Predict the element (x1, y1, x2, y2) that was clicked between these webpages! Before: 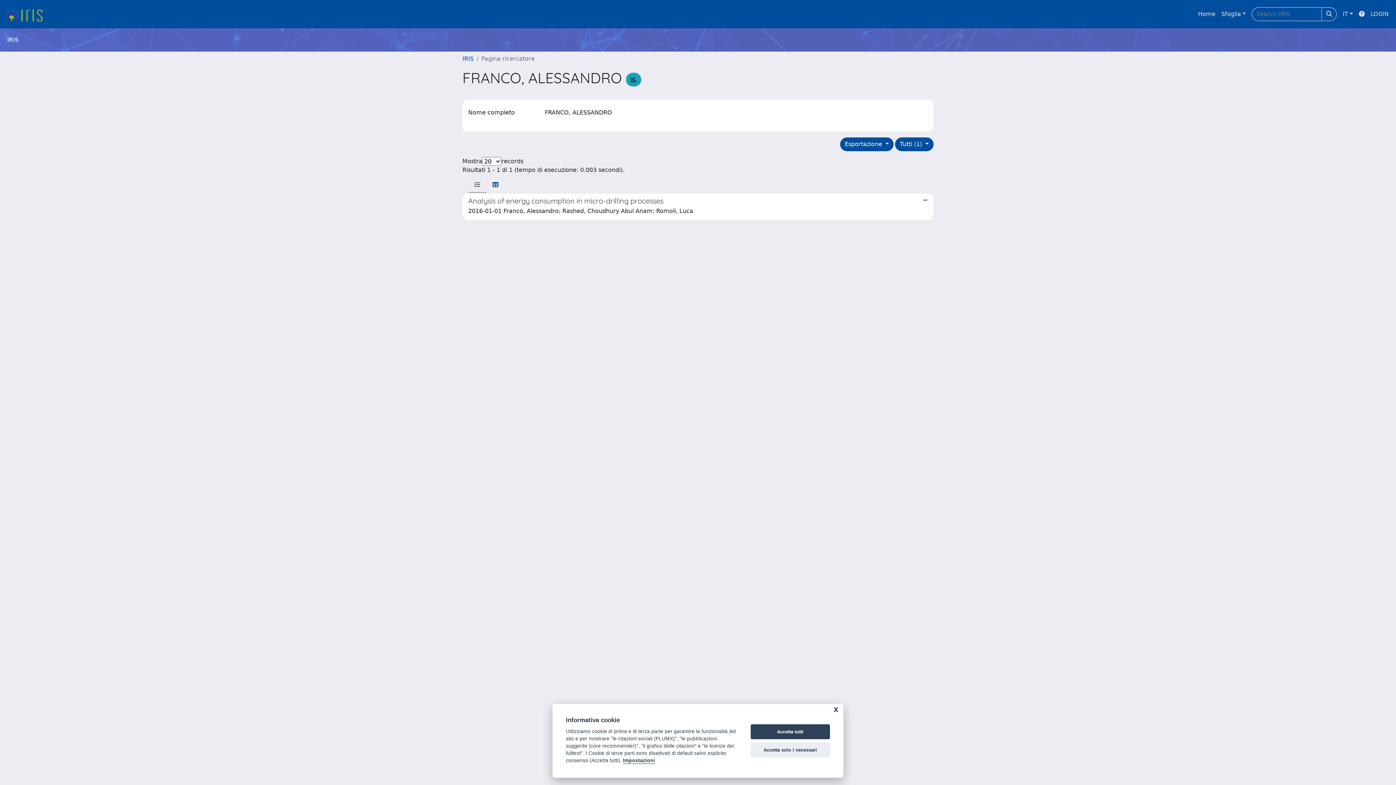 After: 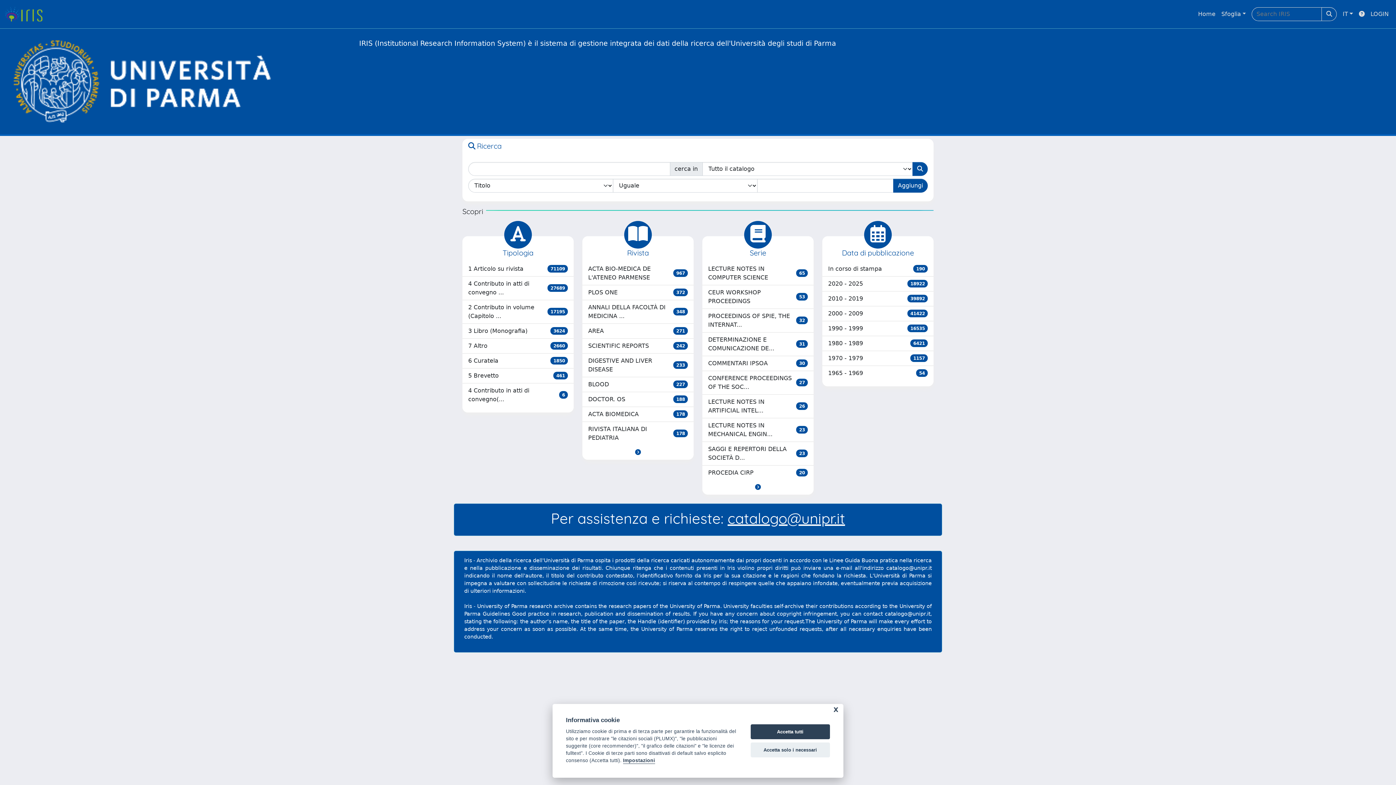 Action: bbox: (4, 5, 48, 22) label: link homepage